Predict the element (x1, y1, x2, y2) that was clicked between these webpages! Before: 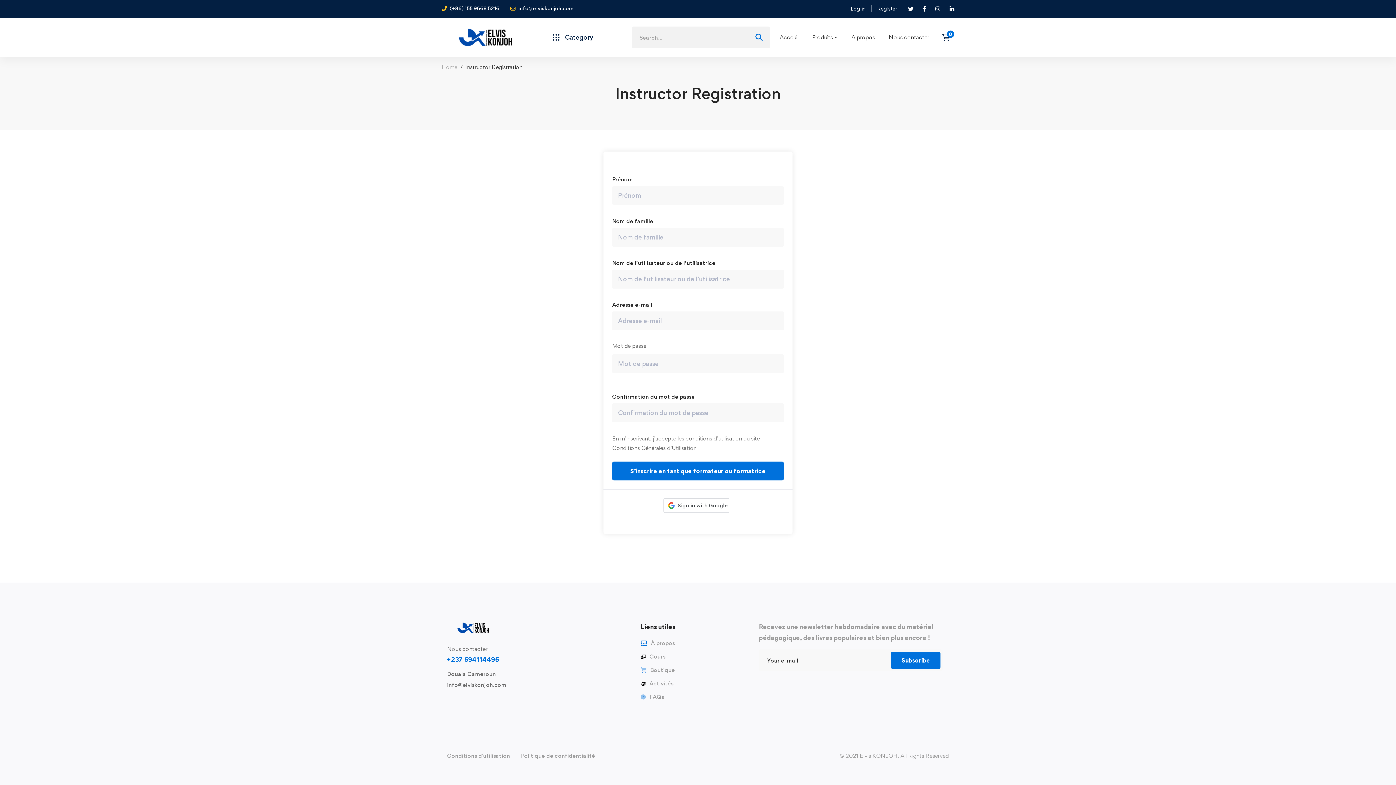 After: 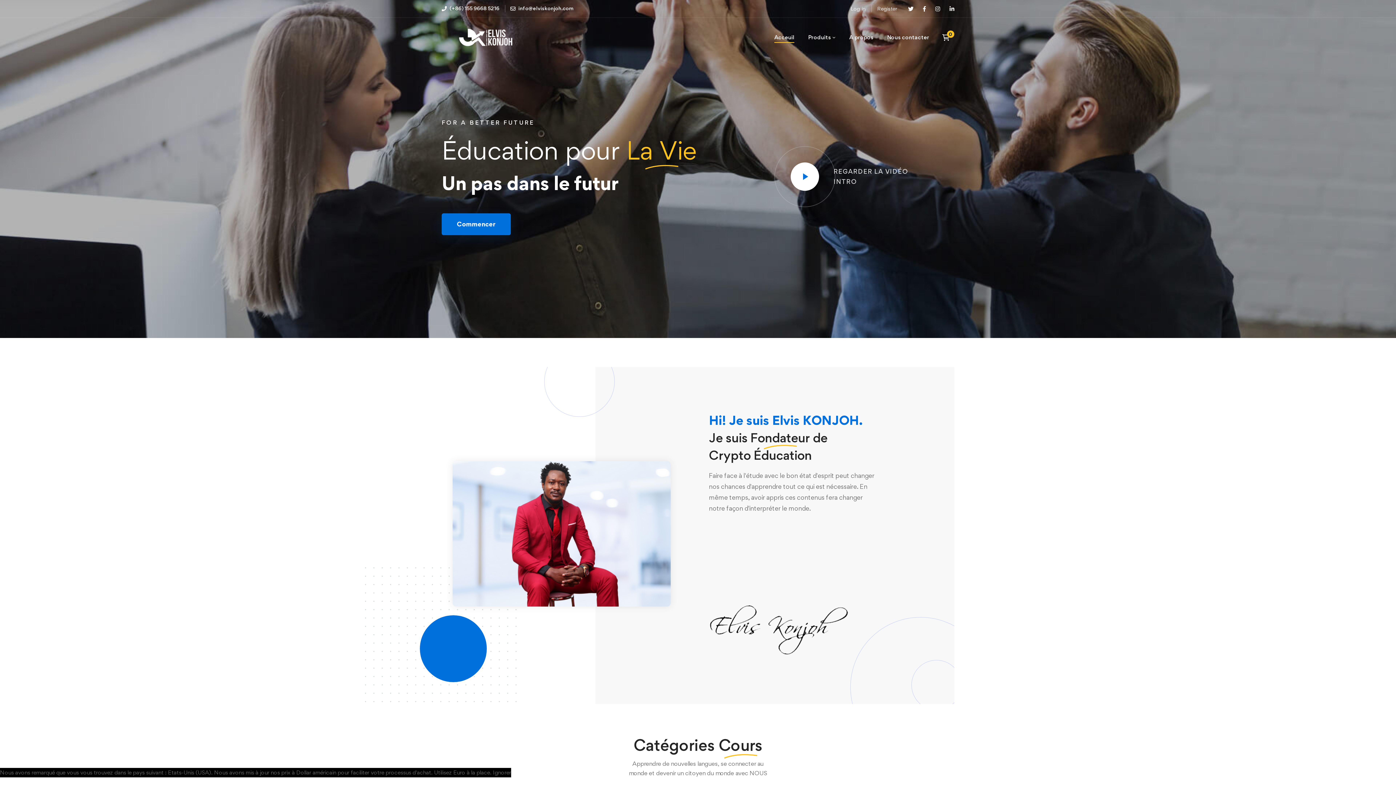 Action: label: Acceuil bbox: (773, 22, 804, 52)